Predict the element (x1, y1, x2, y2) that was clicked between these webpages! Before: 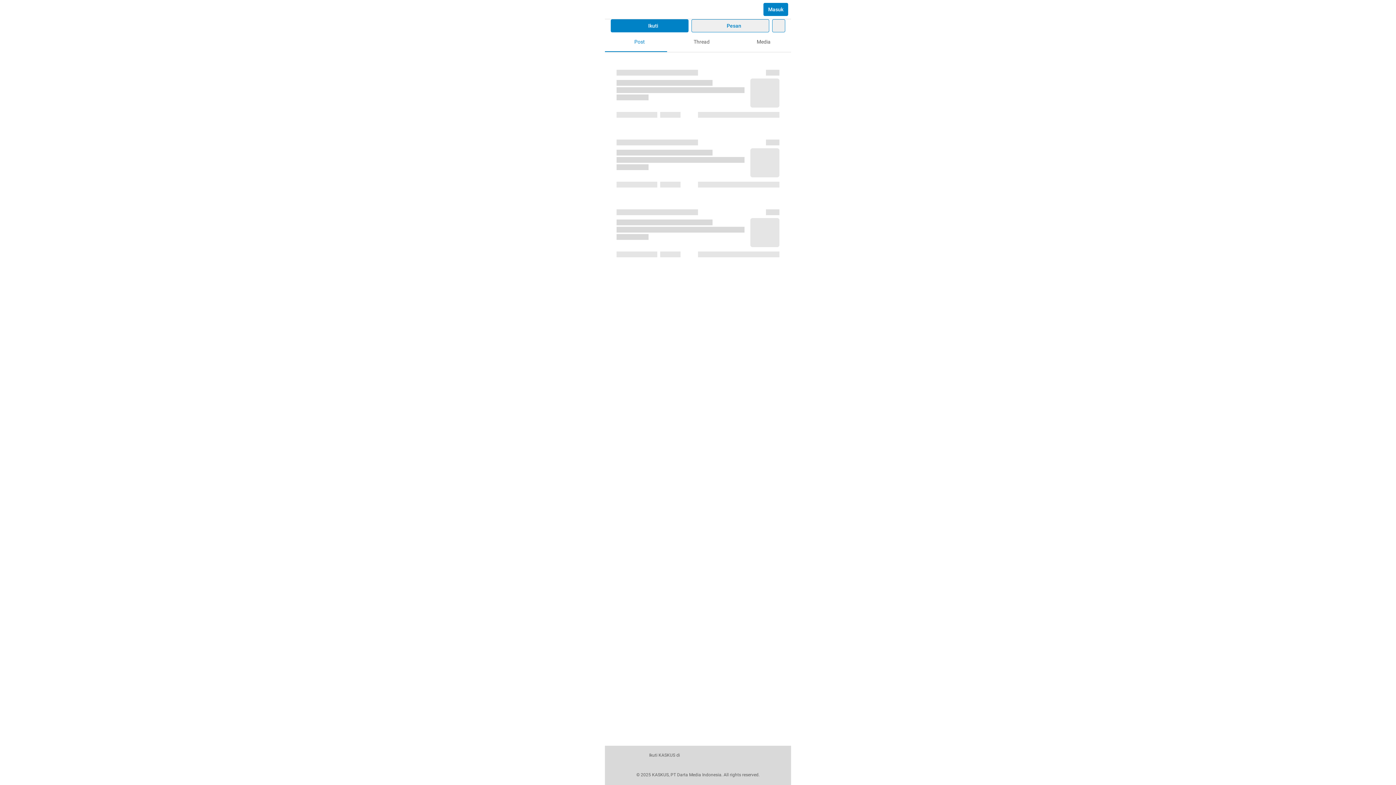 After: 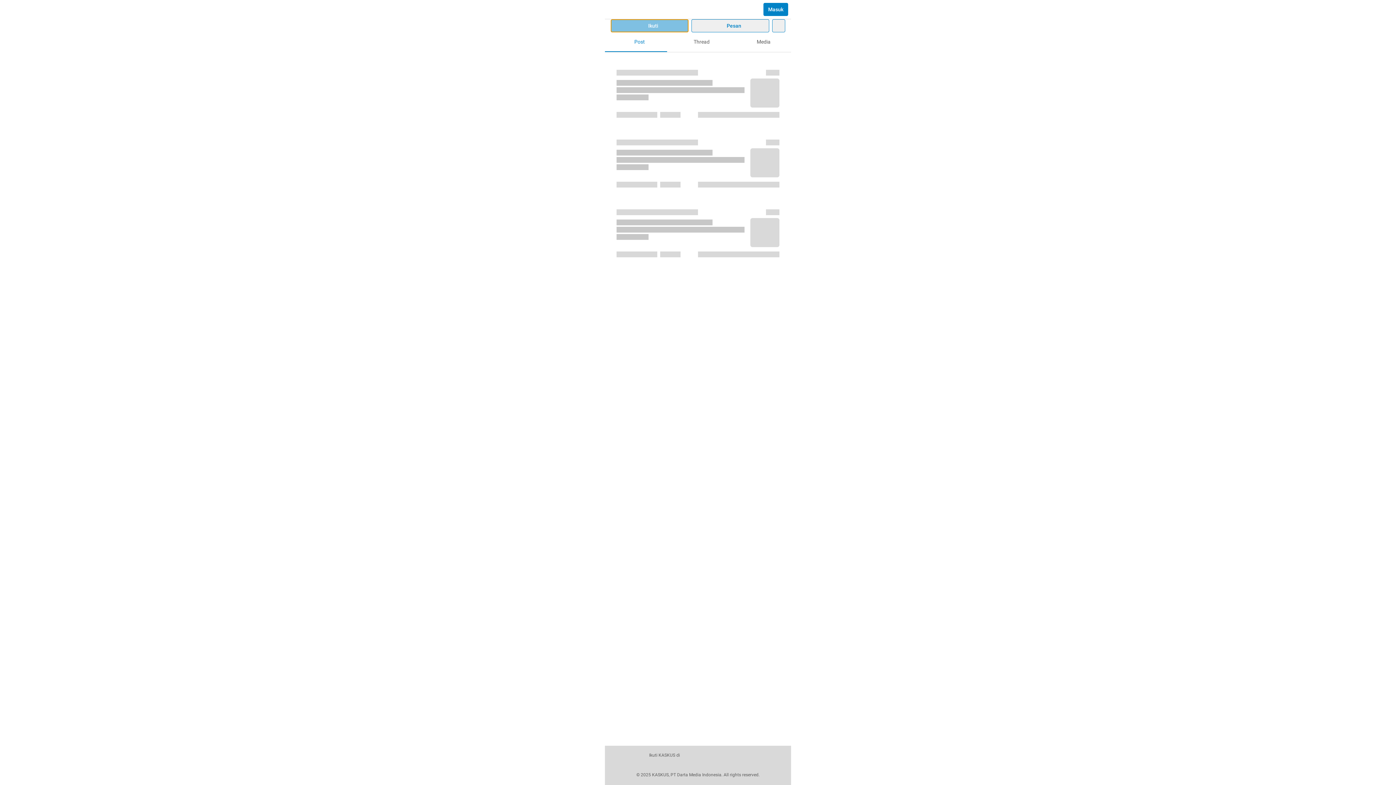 Action: bbox: (610, 19, 688, 32) label: Ikuti